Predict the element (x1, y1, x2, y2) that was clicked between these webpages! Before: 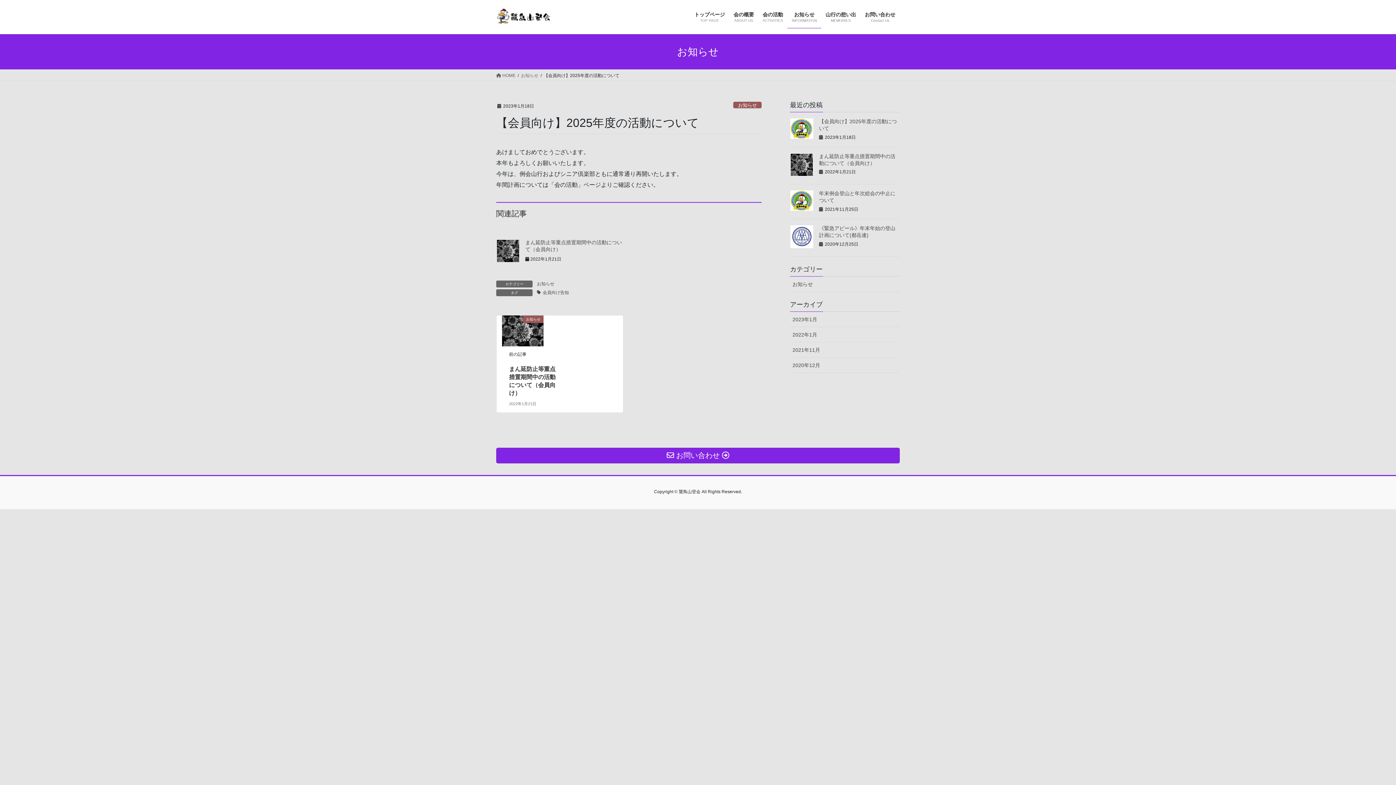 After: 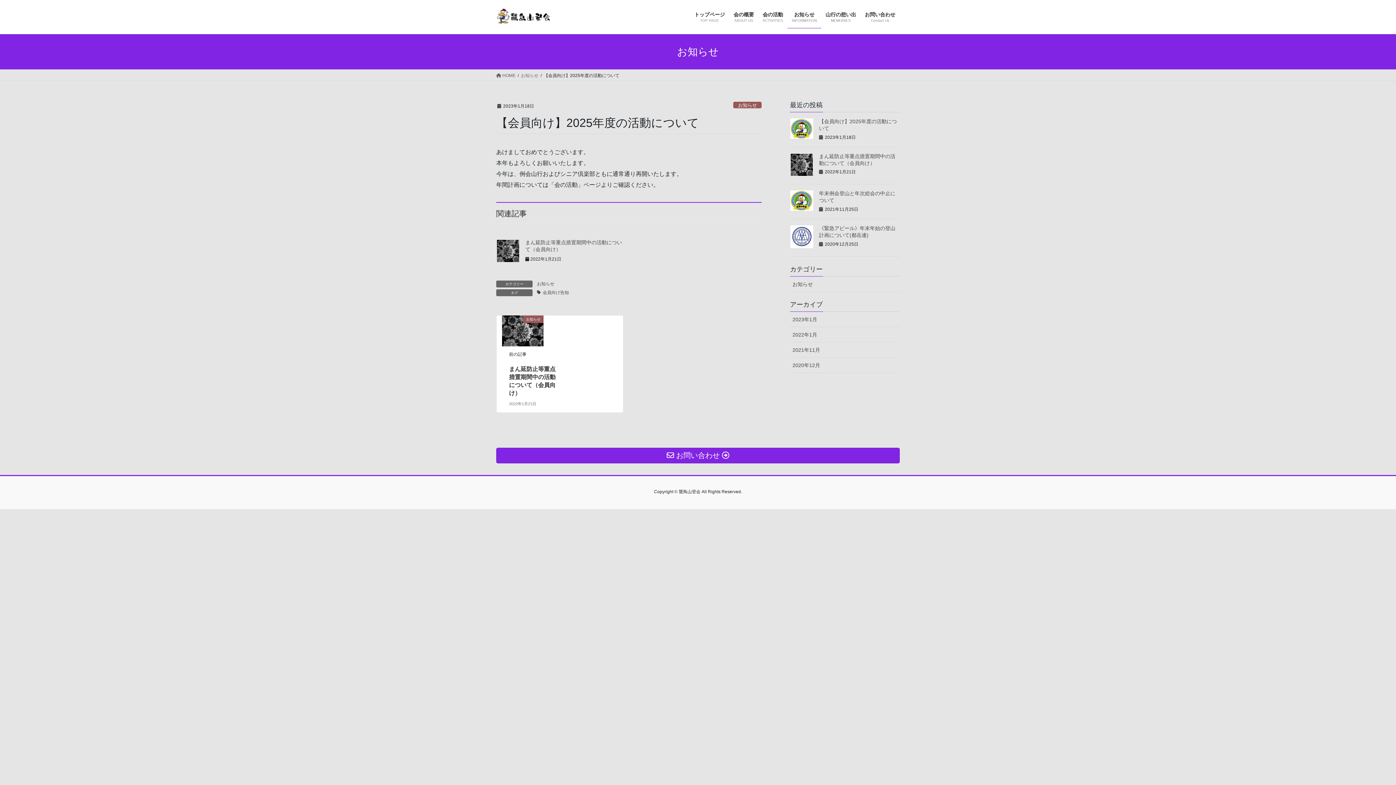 Action: bbox: (790, 118, 813, 139)